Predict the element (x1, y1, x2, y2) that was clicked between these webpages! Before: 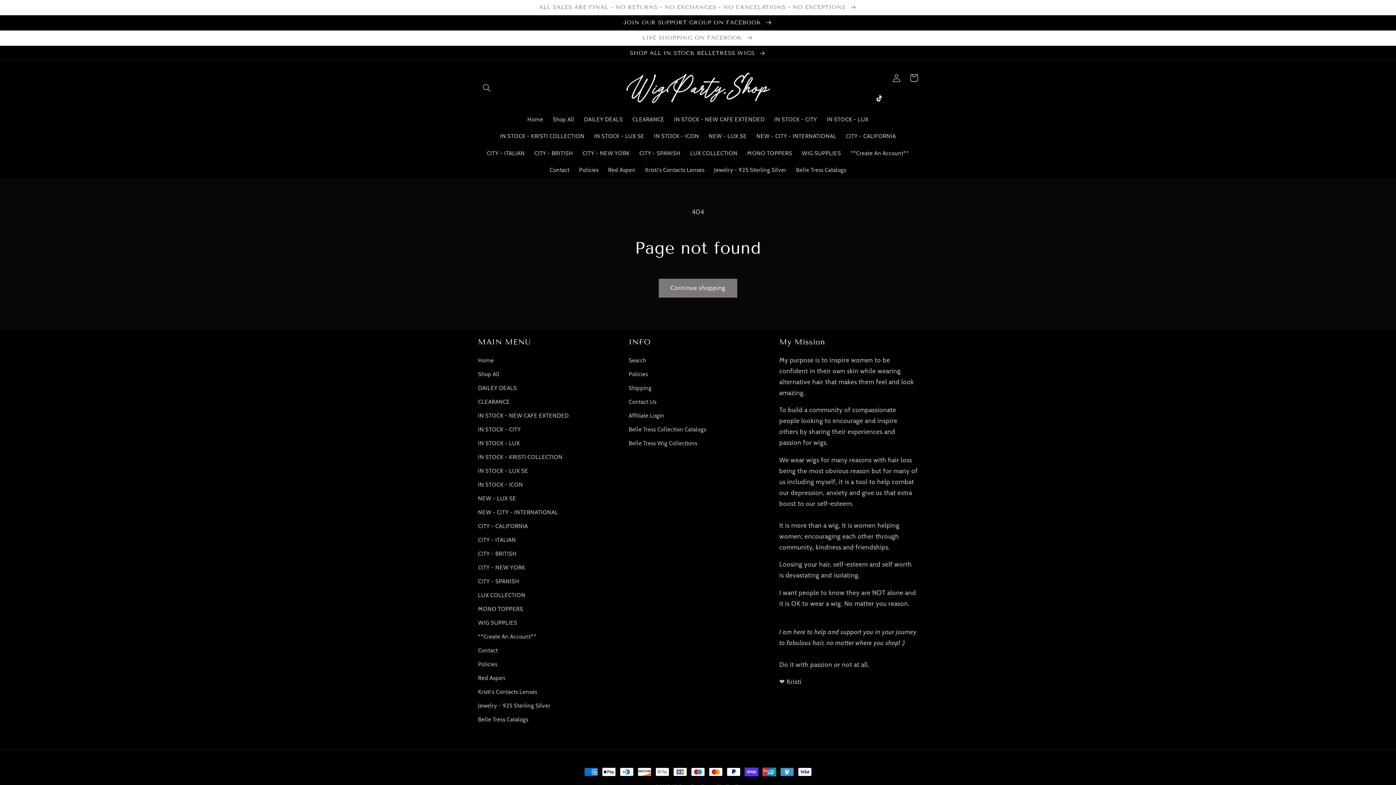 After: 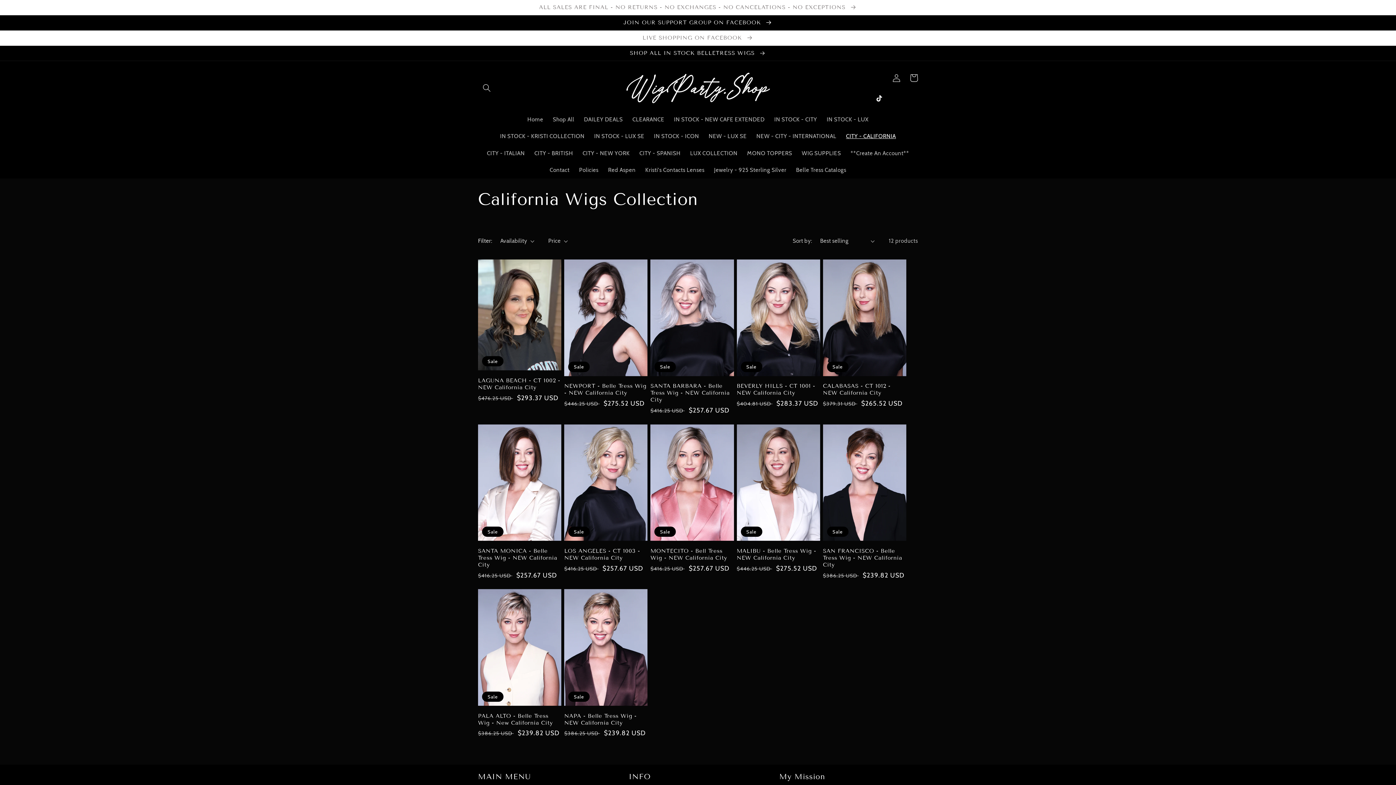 Action: label: CITY - CALIFORNIA bbox: (841, 128, 900, 144)